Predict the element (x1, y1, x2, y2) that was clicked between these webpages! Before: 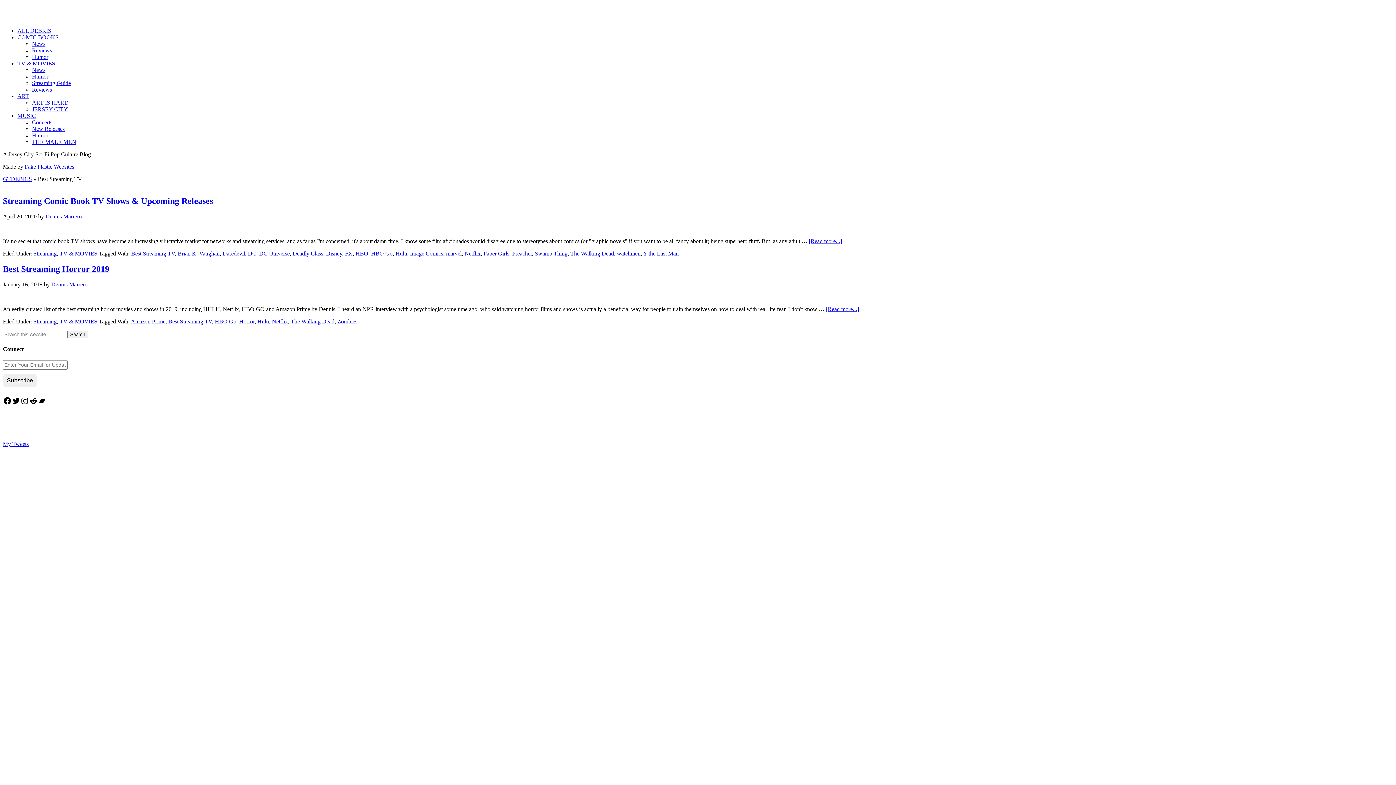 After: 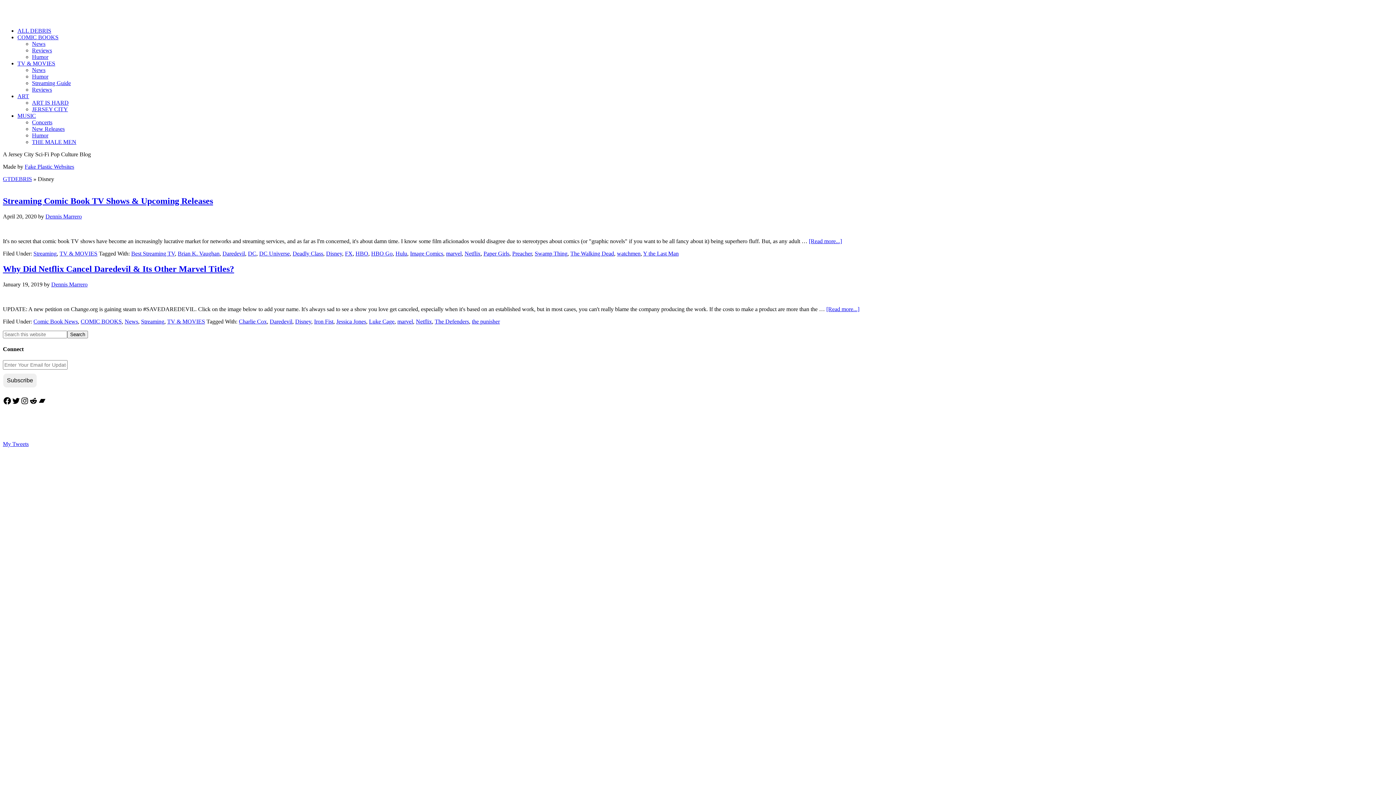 Action: bbox: (326, 250, 342, 256) label: Disney